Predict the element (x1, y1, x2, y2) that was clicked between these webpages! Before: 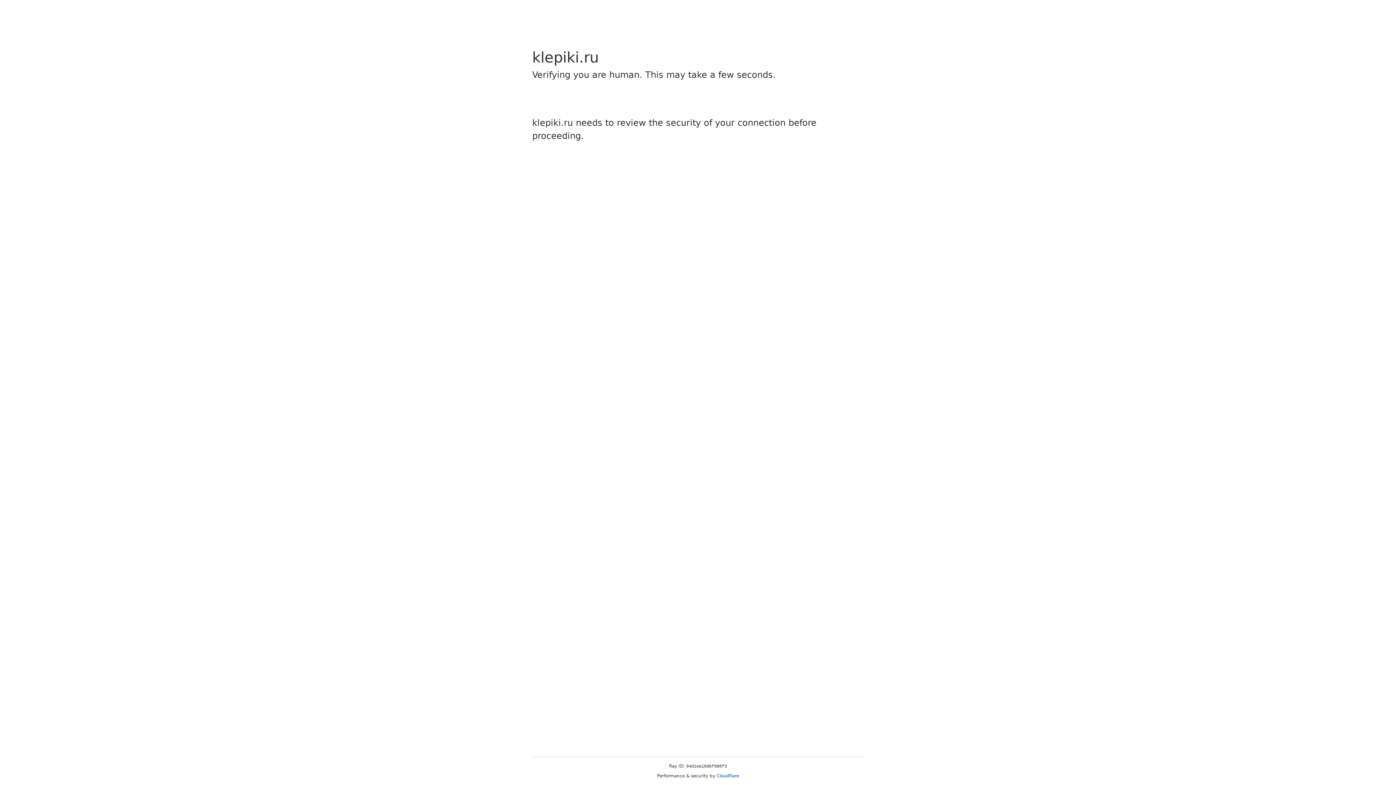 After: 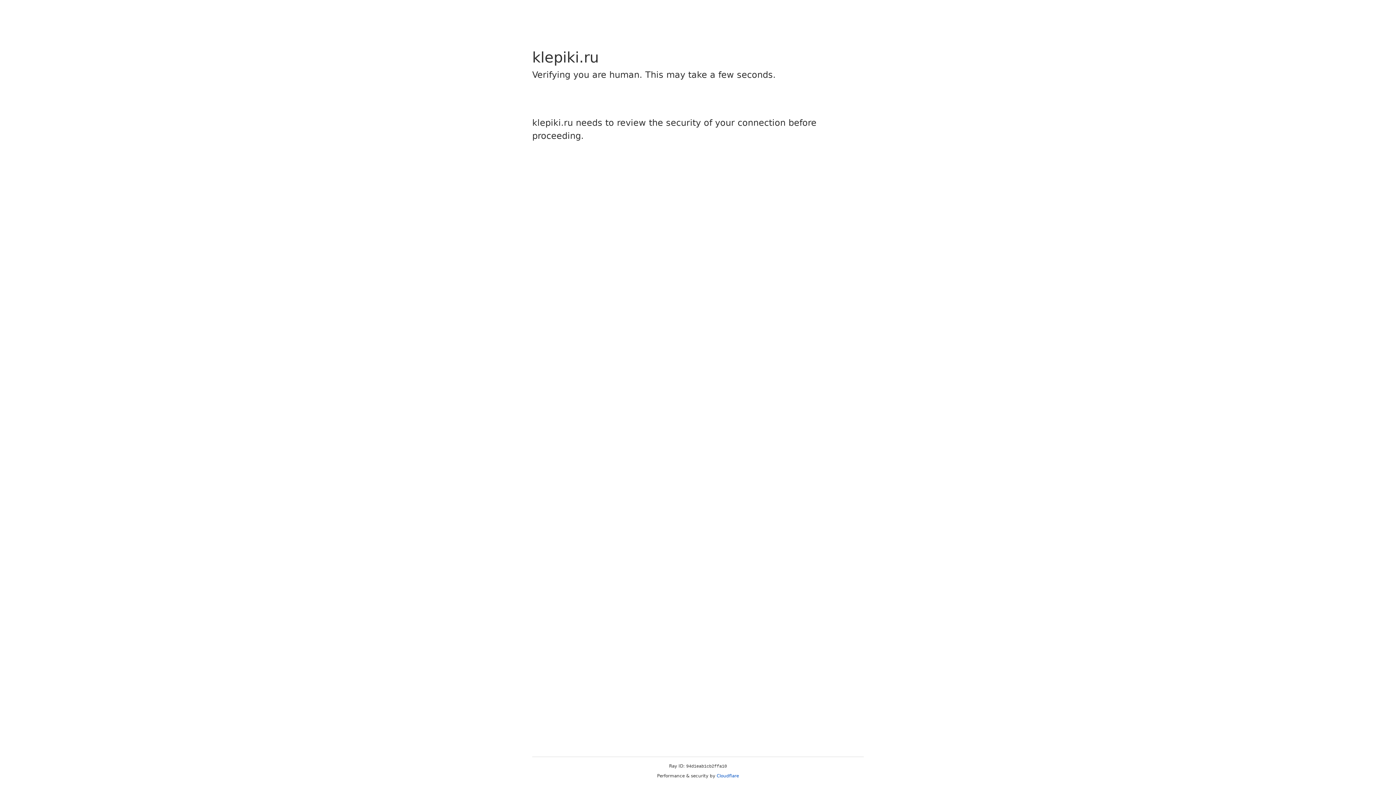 Action: label: Cloudflare bbox: (716, 773, 739, 778)